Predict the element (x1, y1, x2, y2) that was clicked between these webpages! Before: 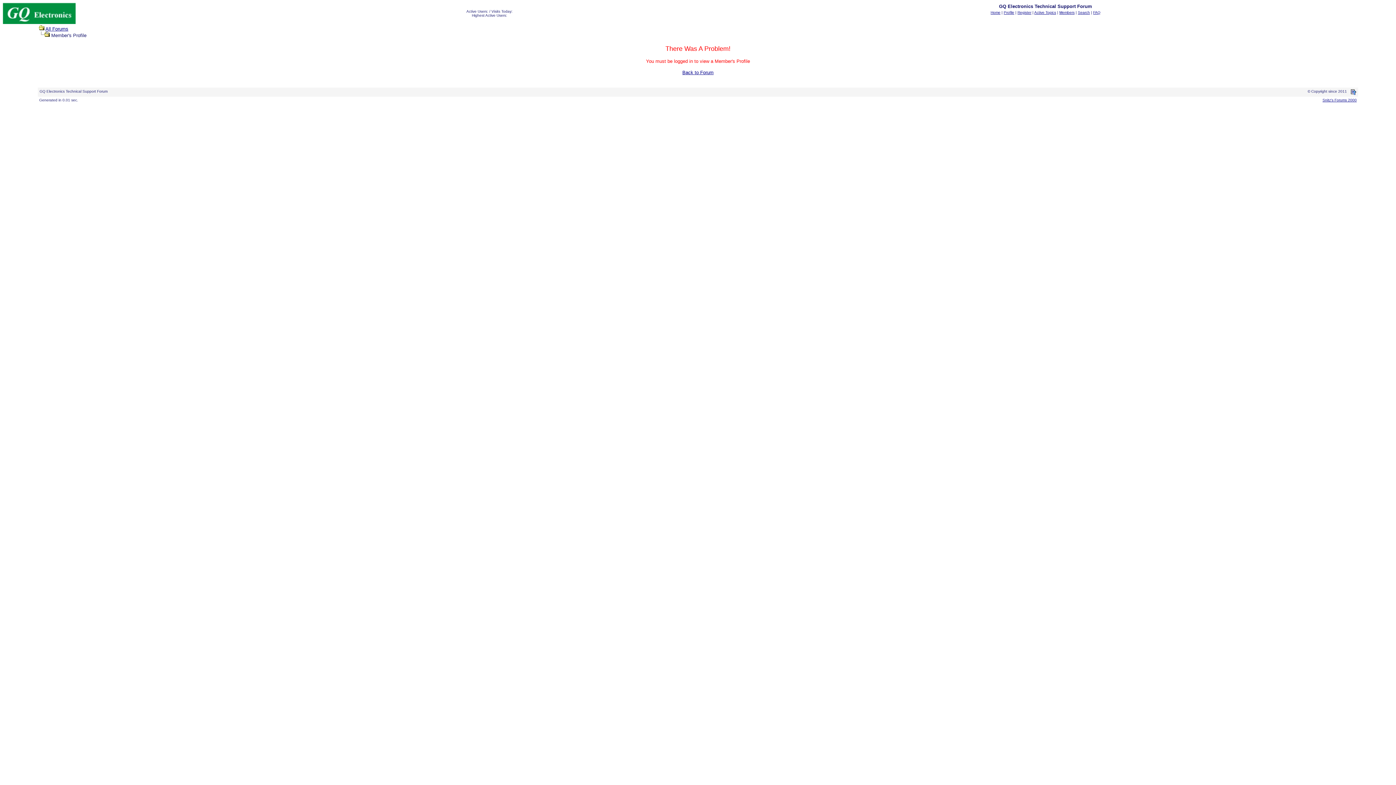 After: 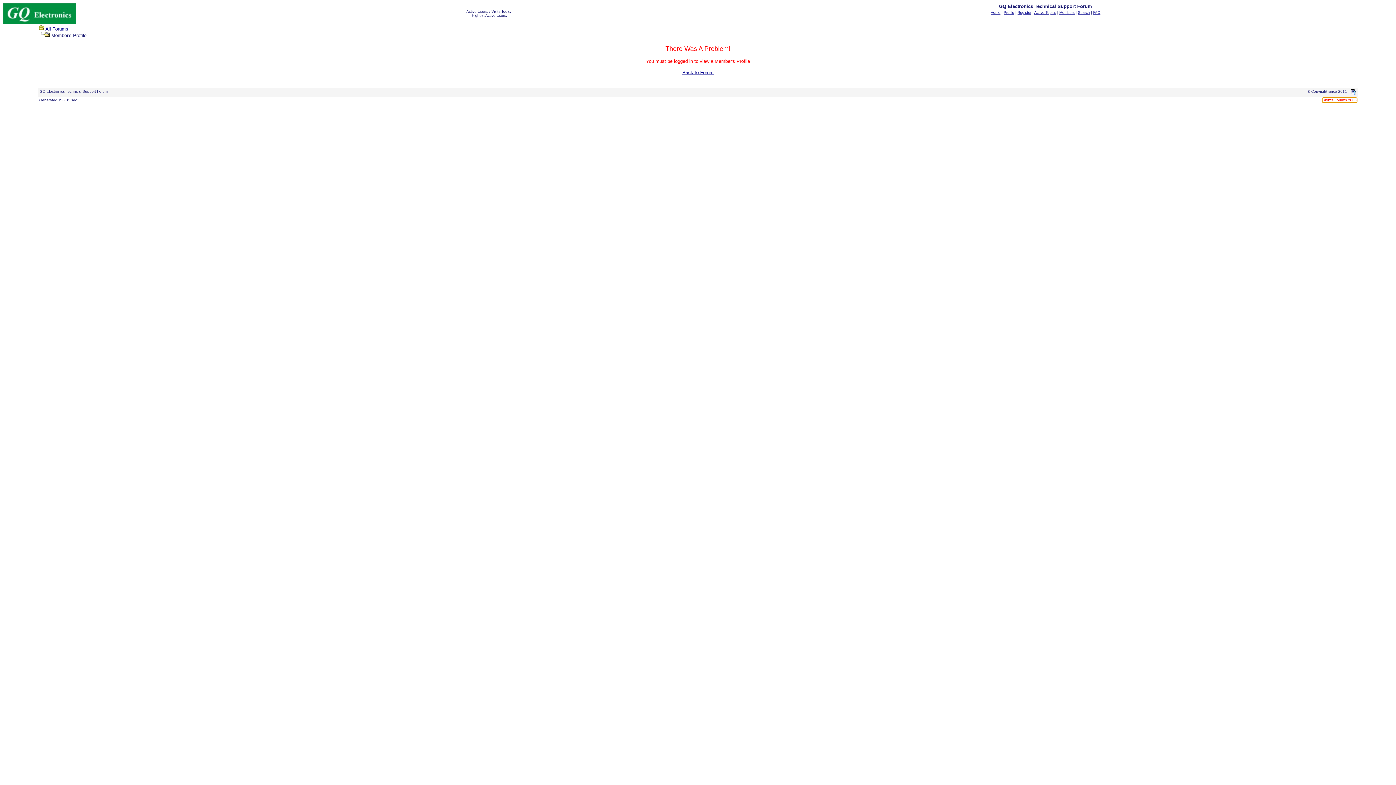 Action: bbox: (1322, 98, 1357, 102) label: Snitz's Forums 2000